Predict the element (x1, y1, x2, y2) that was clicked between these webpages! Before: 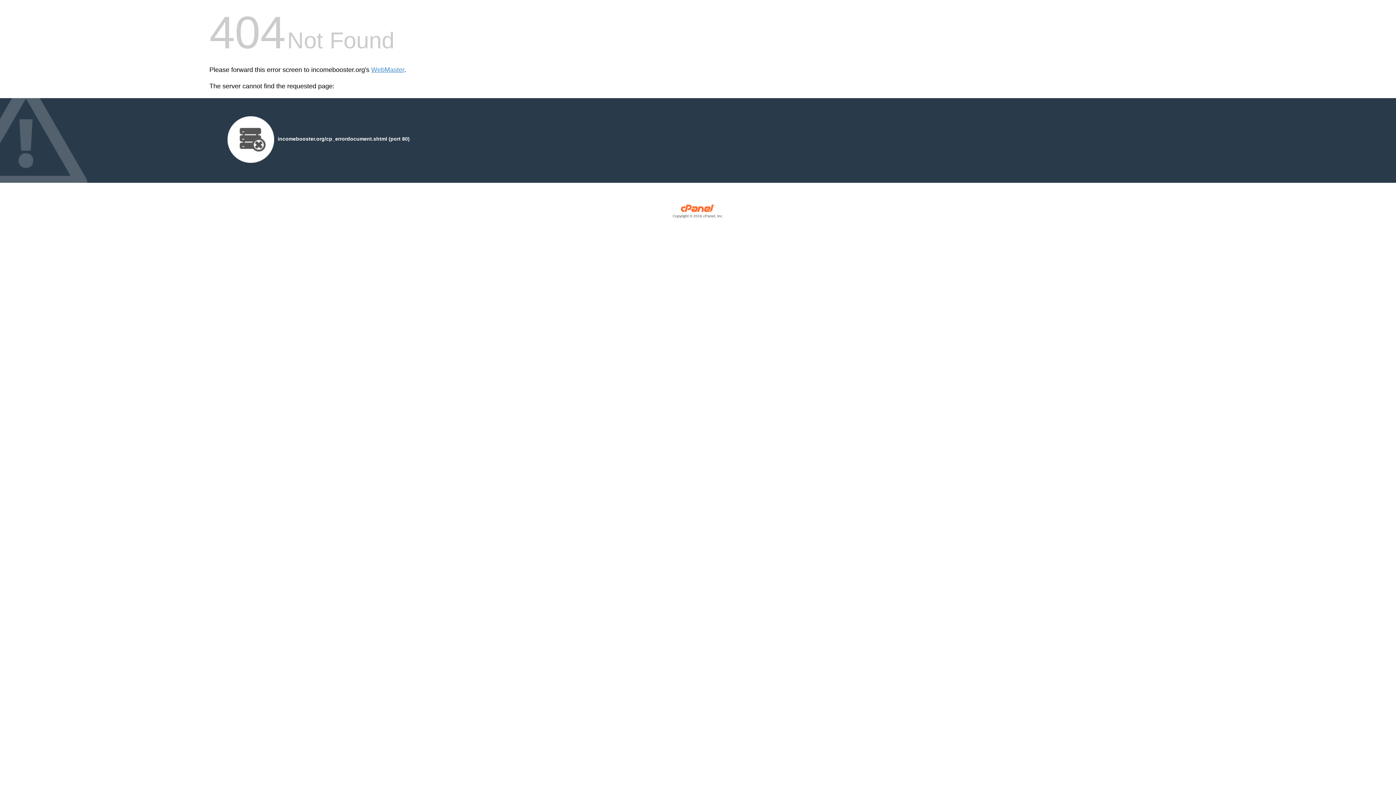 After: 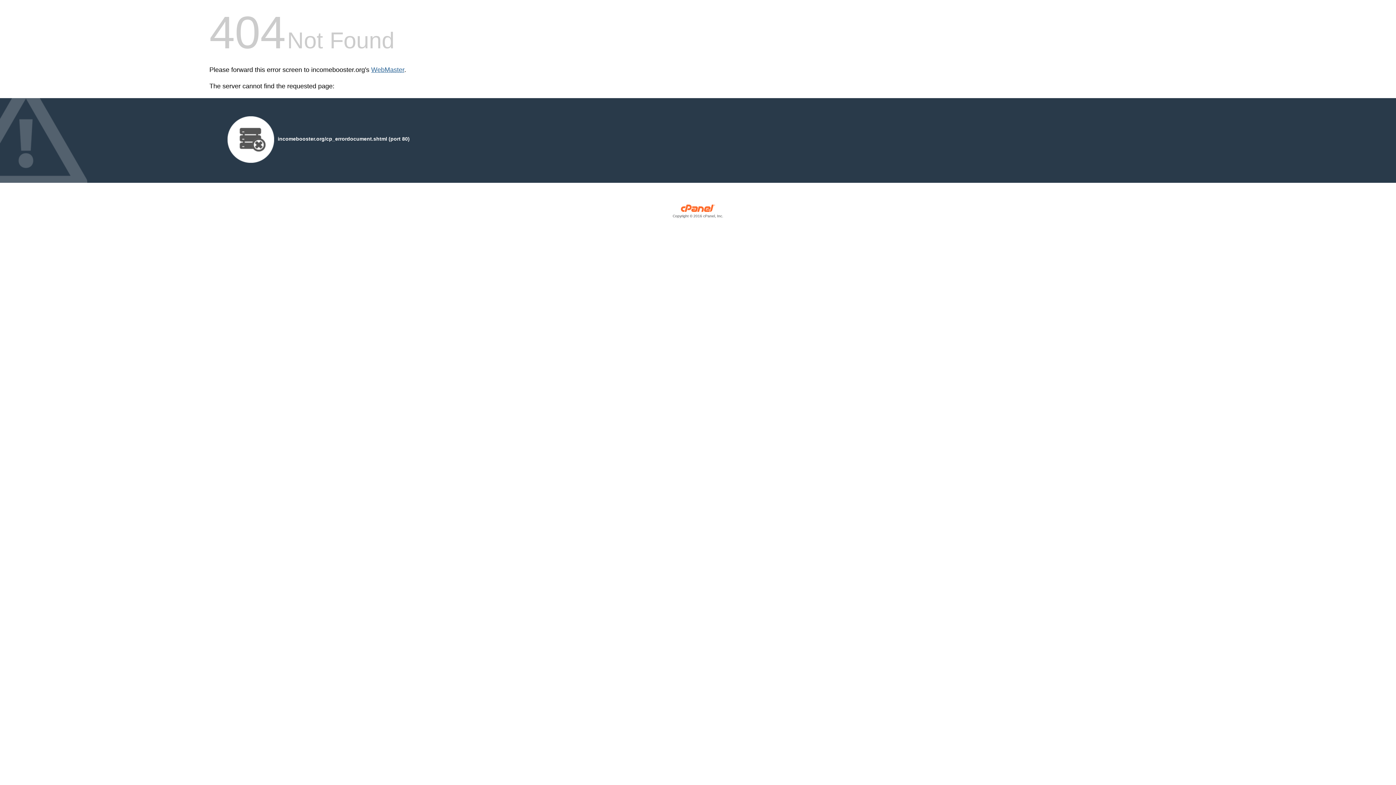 Action: bbox: (371, 66, 404, 73) label: WebMaster